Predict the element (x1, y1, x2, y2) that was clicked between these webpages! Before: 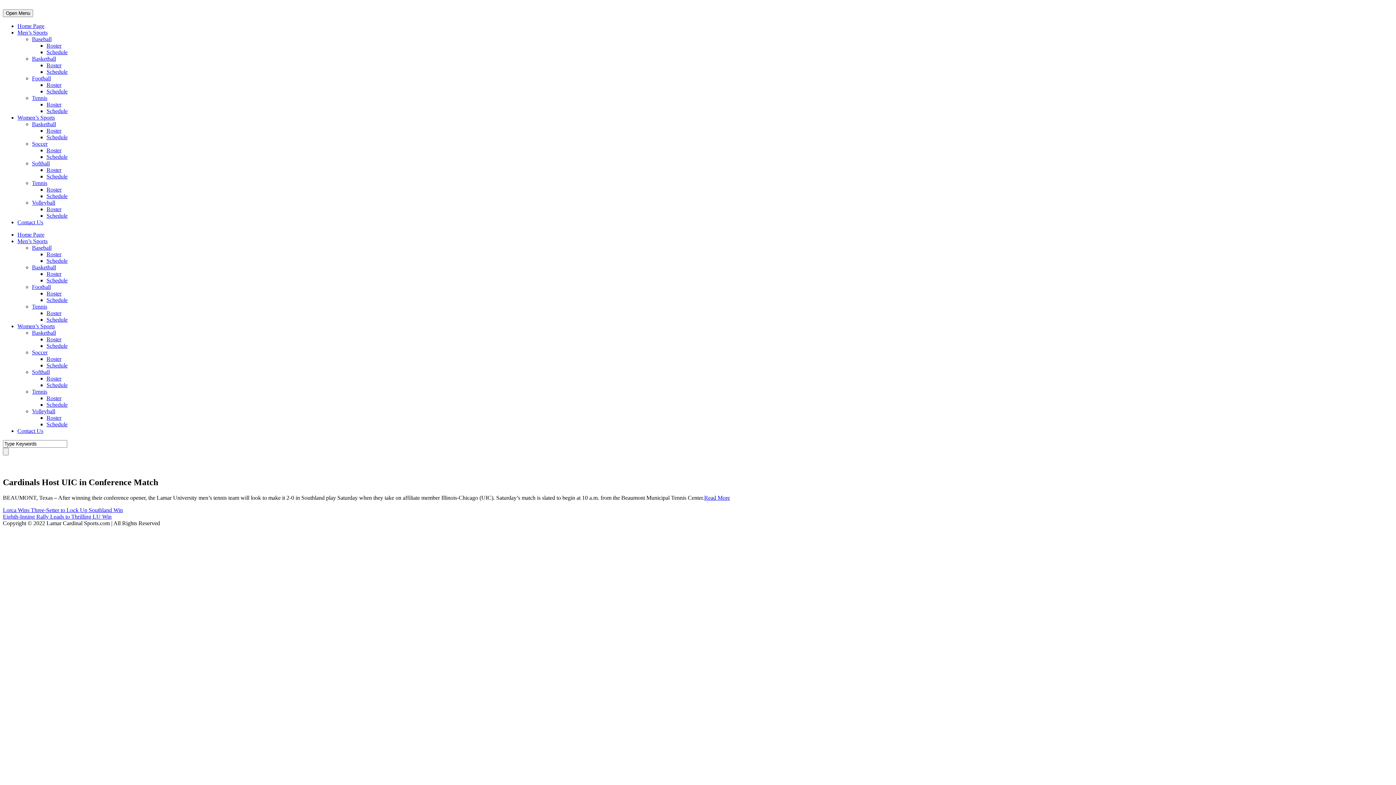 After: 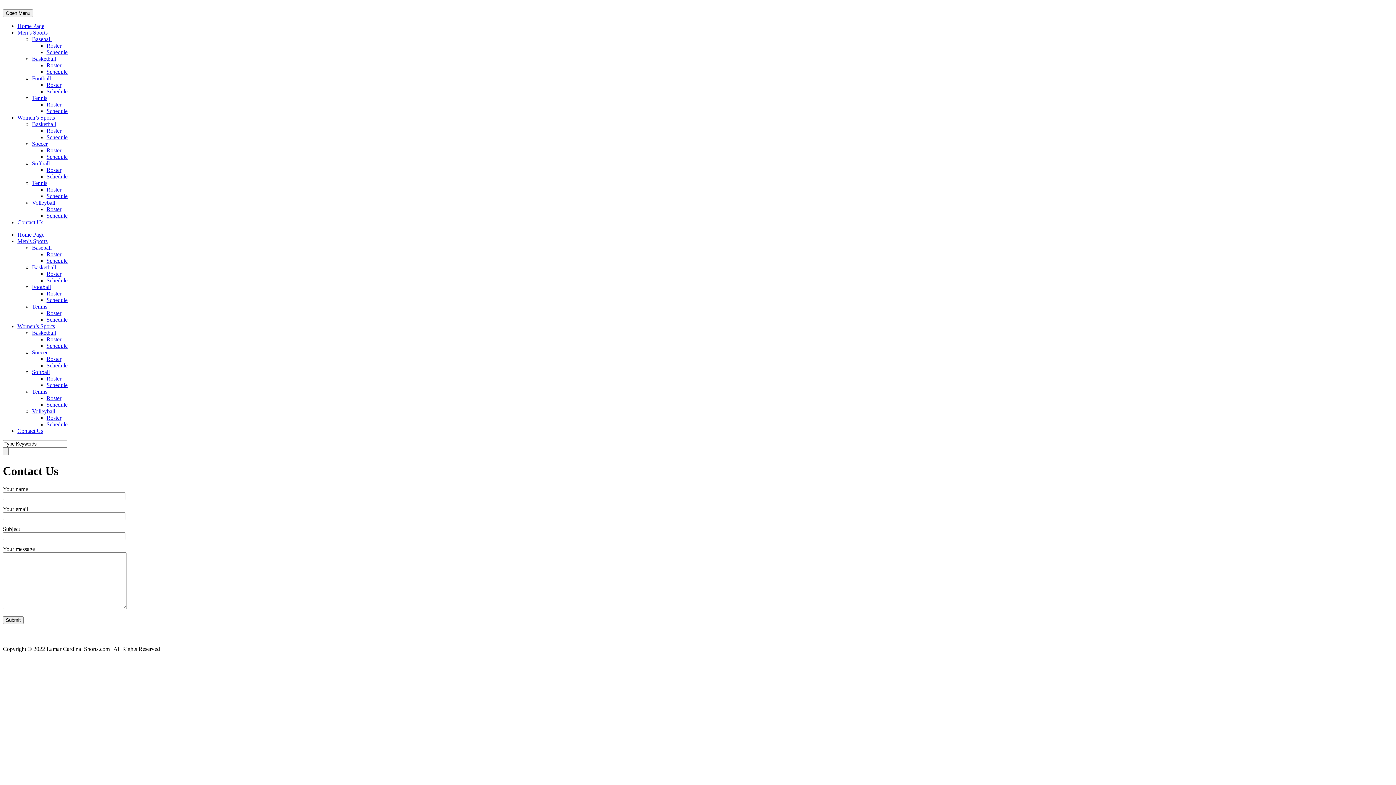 Action: label: Contact Us bbox: (17, 428, 43, 434)